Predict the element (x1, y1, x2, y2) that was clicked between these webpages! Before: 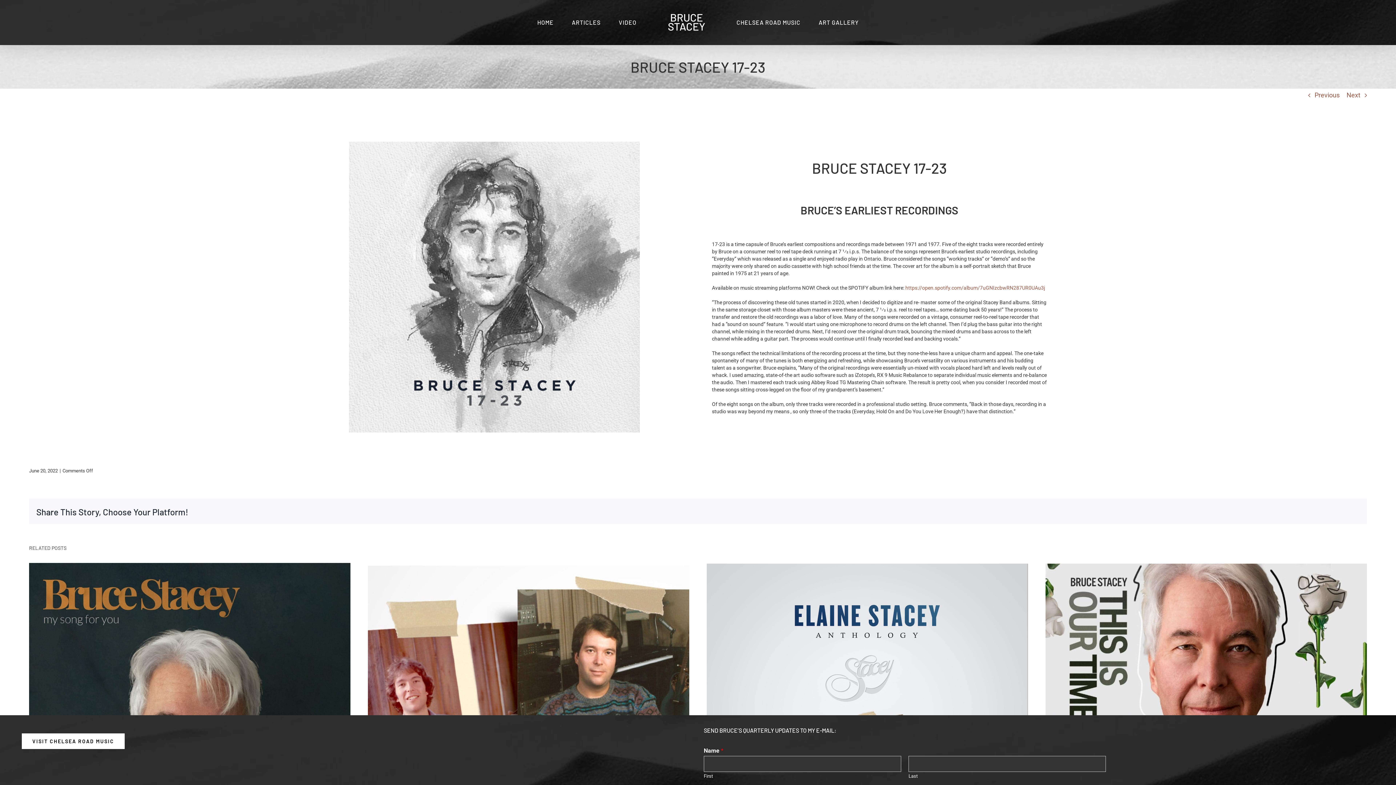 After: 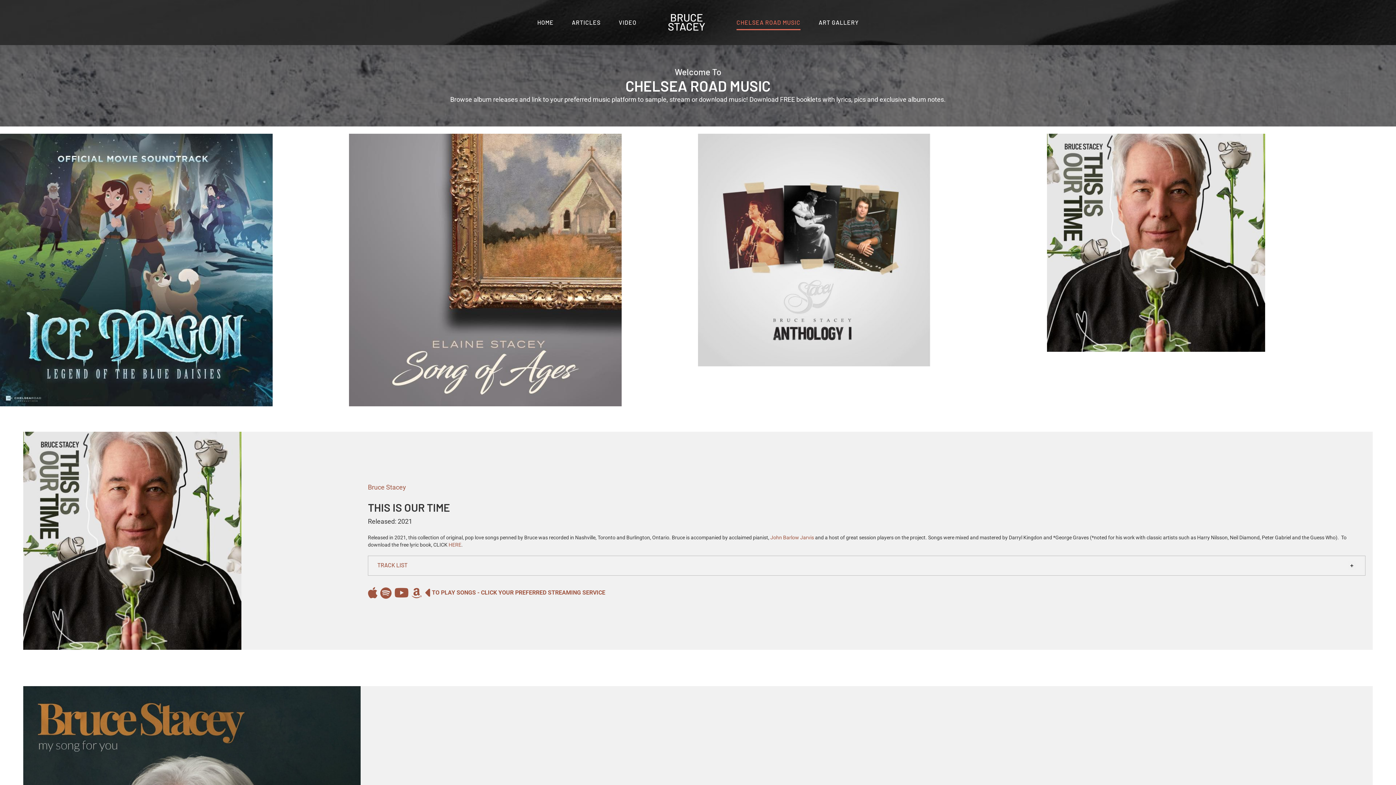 Action: bbox: (736, 4, 800, 40) label: CHELSEA ROAD MUSIC